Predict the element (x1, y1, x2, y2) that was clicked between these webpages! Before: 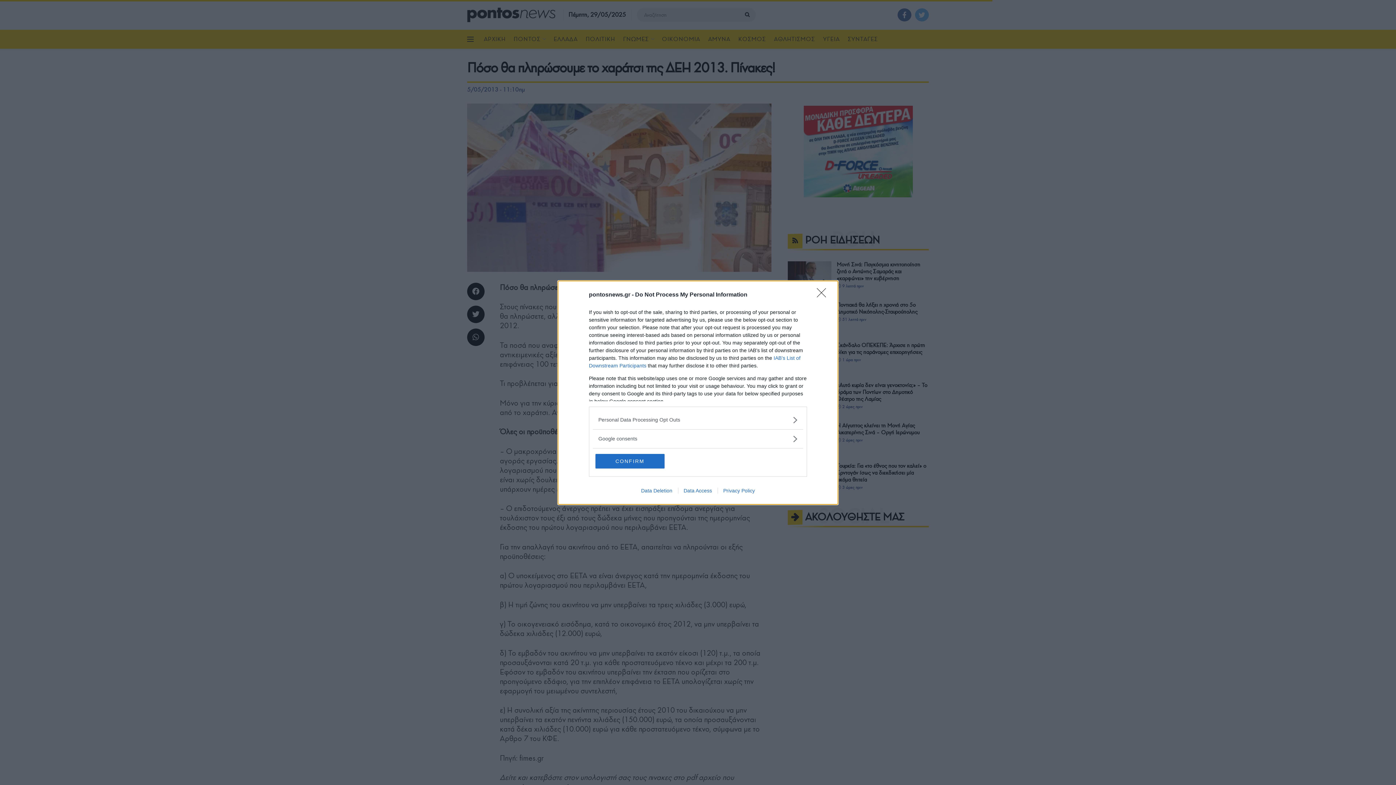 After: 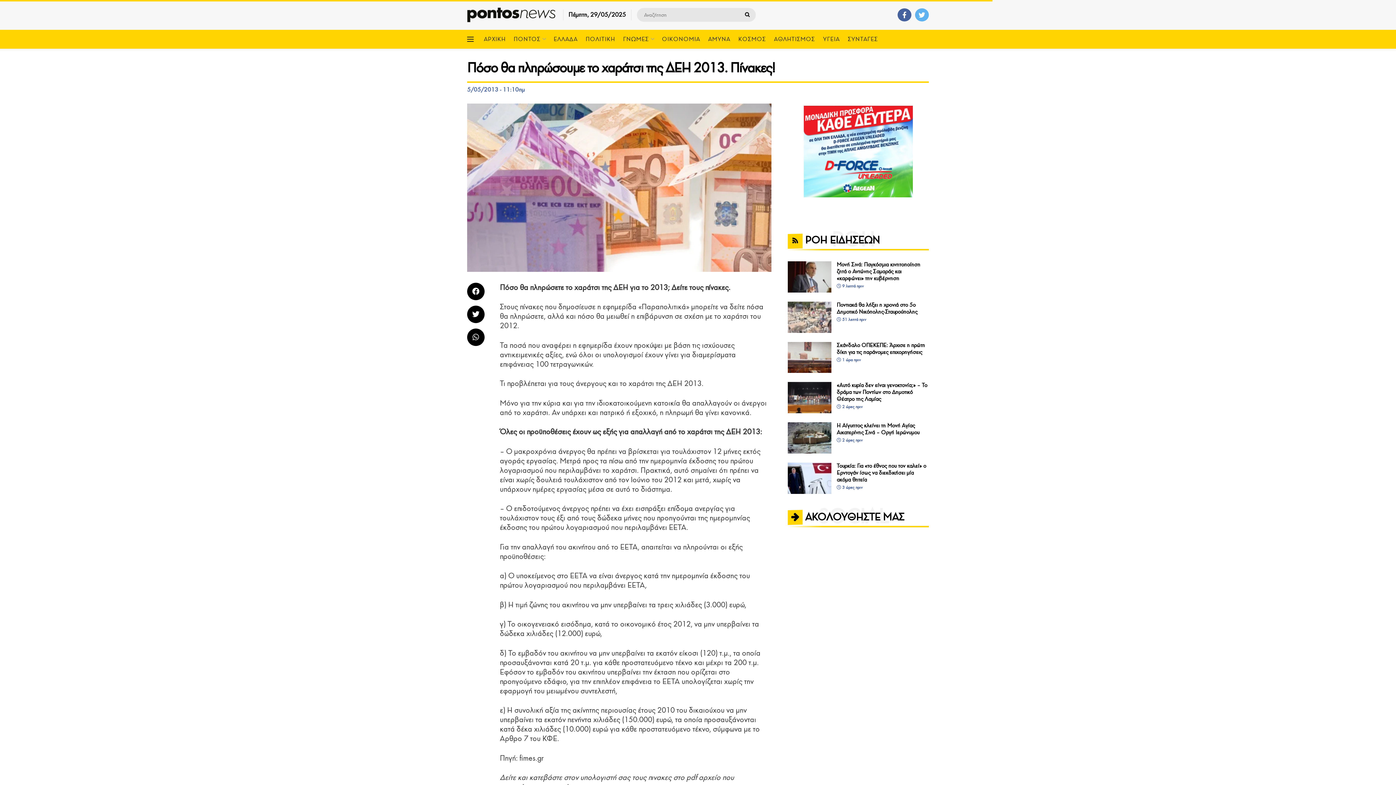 Action: label: Close bbox: (817, 288, 830, 302)